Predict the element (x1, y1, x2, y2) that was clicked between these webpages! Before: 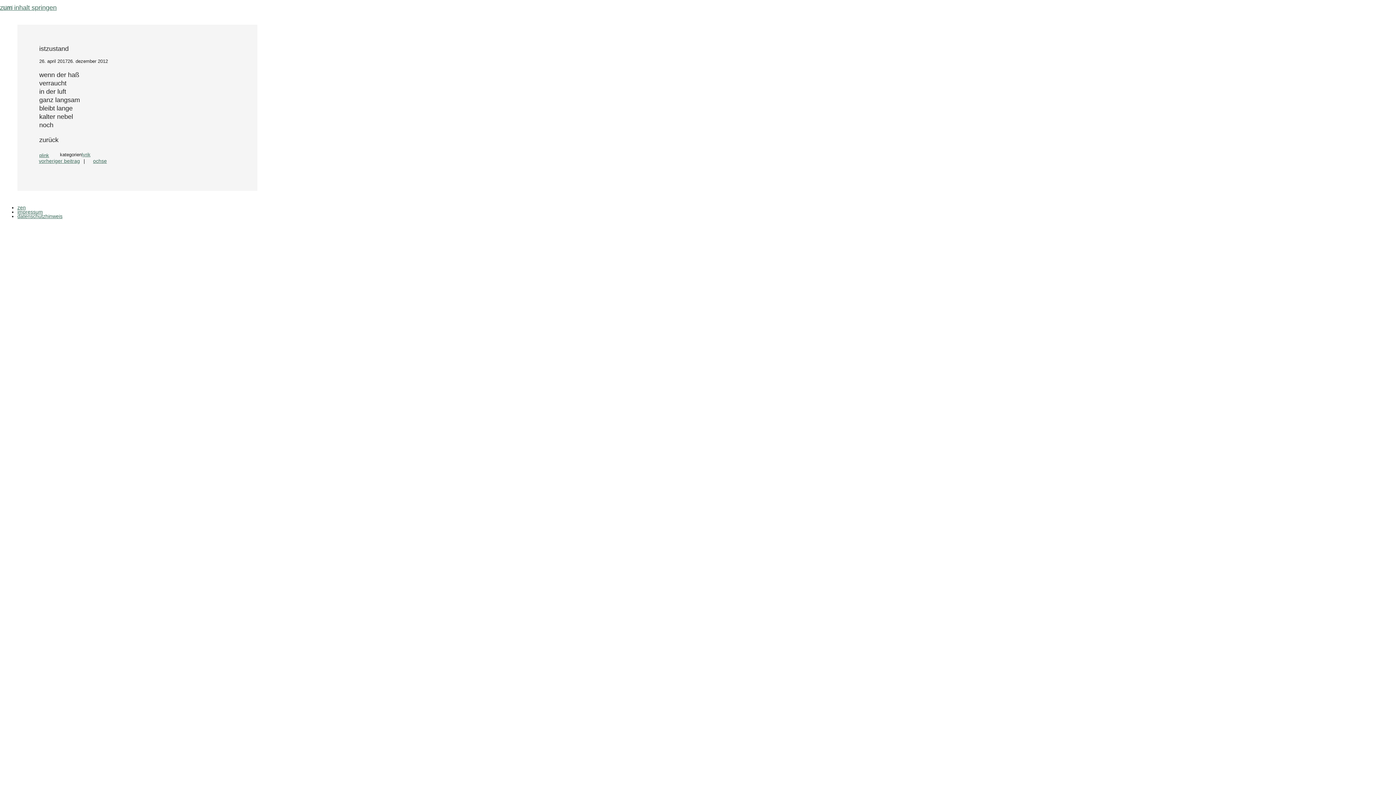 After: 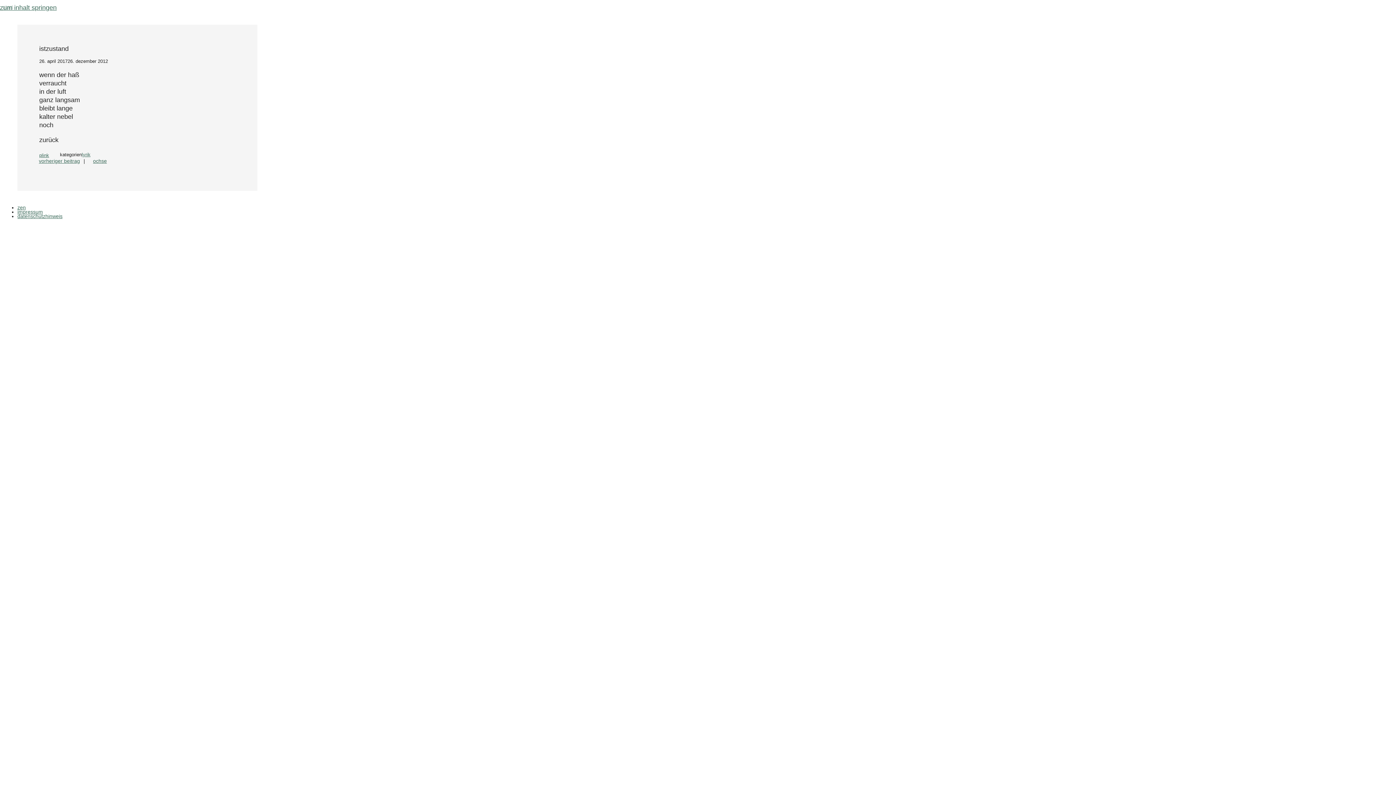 Action: label: plink bbox: (39, 152, 49, 158)